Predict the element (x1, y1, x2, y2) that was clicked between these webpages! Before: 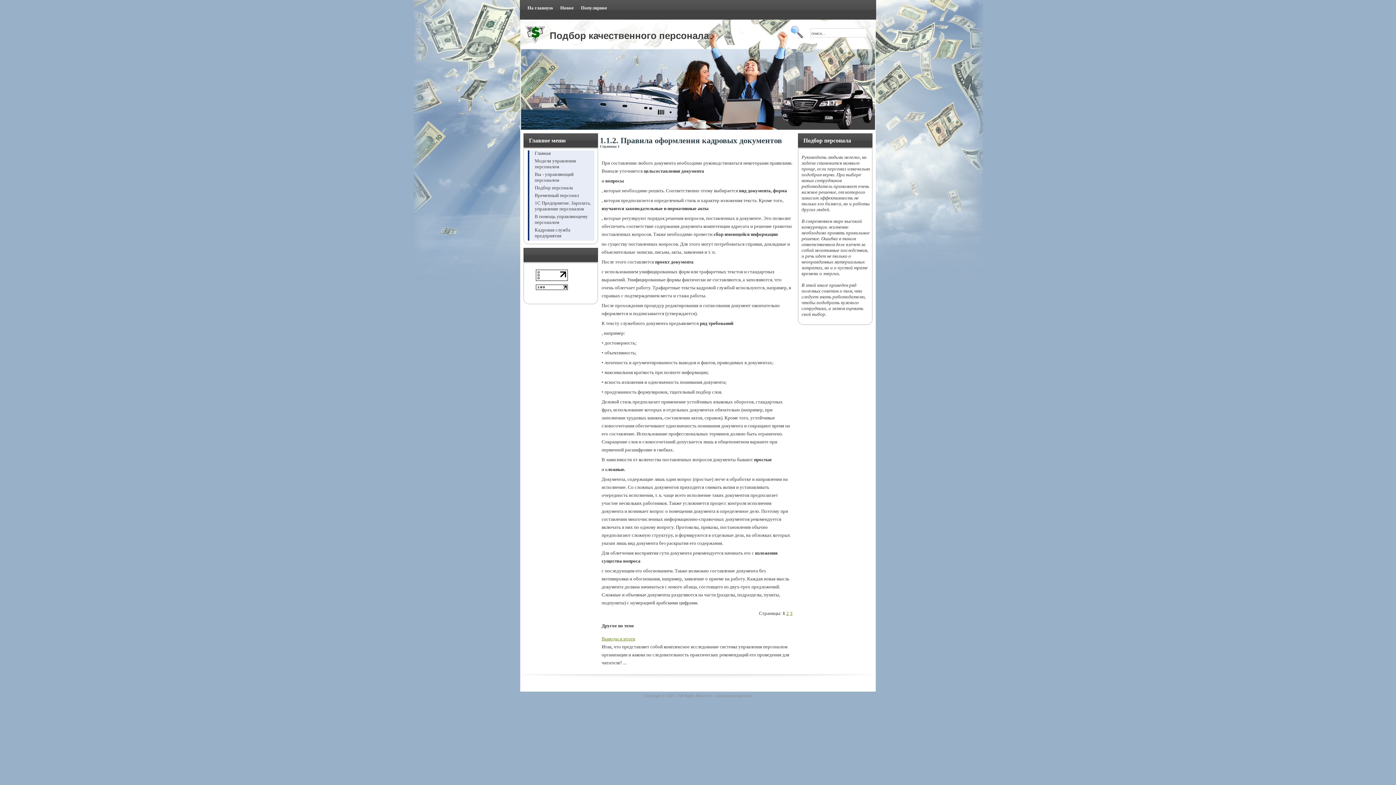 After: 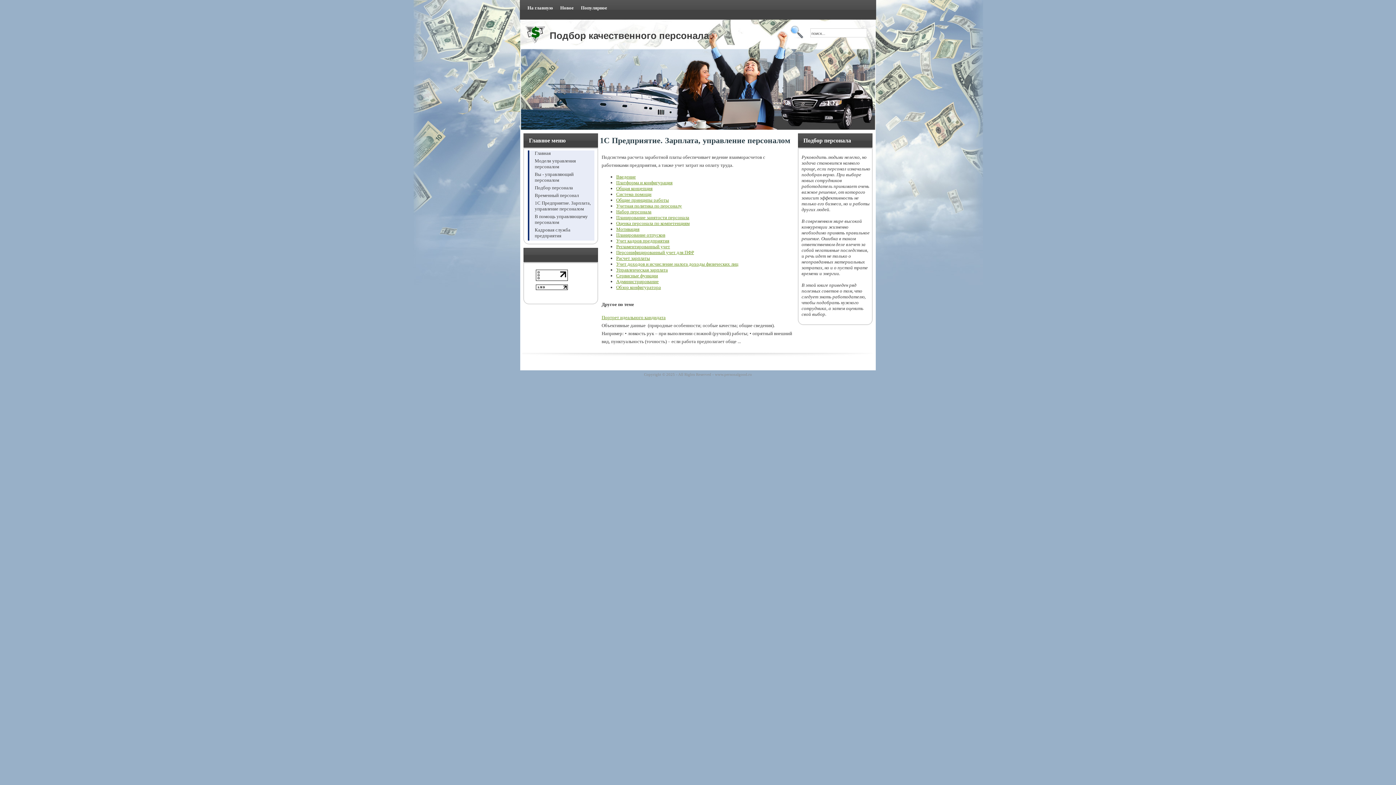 Action: label: 1C Предприятие. Зарплата, управление персоналом bbox: (534, 200, 590, 211)